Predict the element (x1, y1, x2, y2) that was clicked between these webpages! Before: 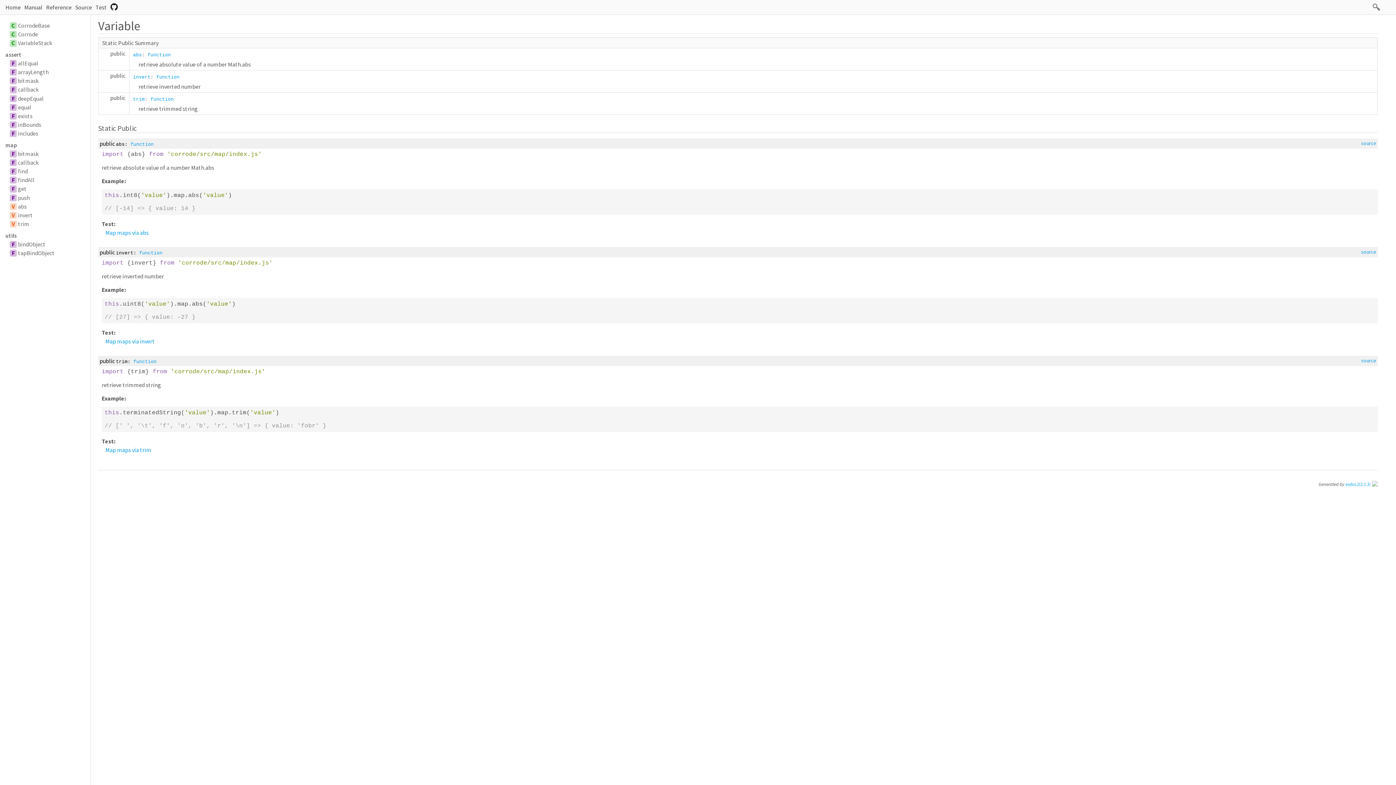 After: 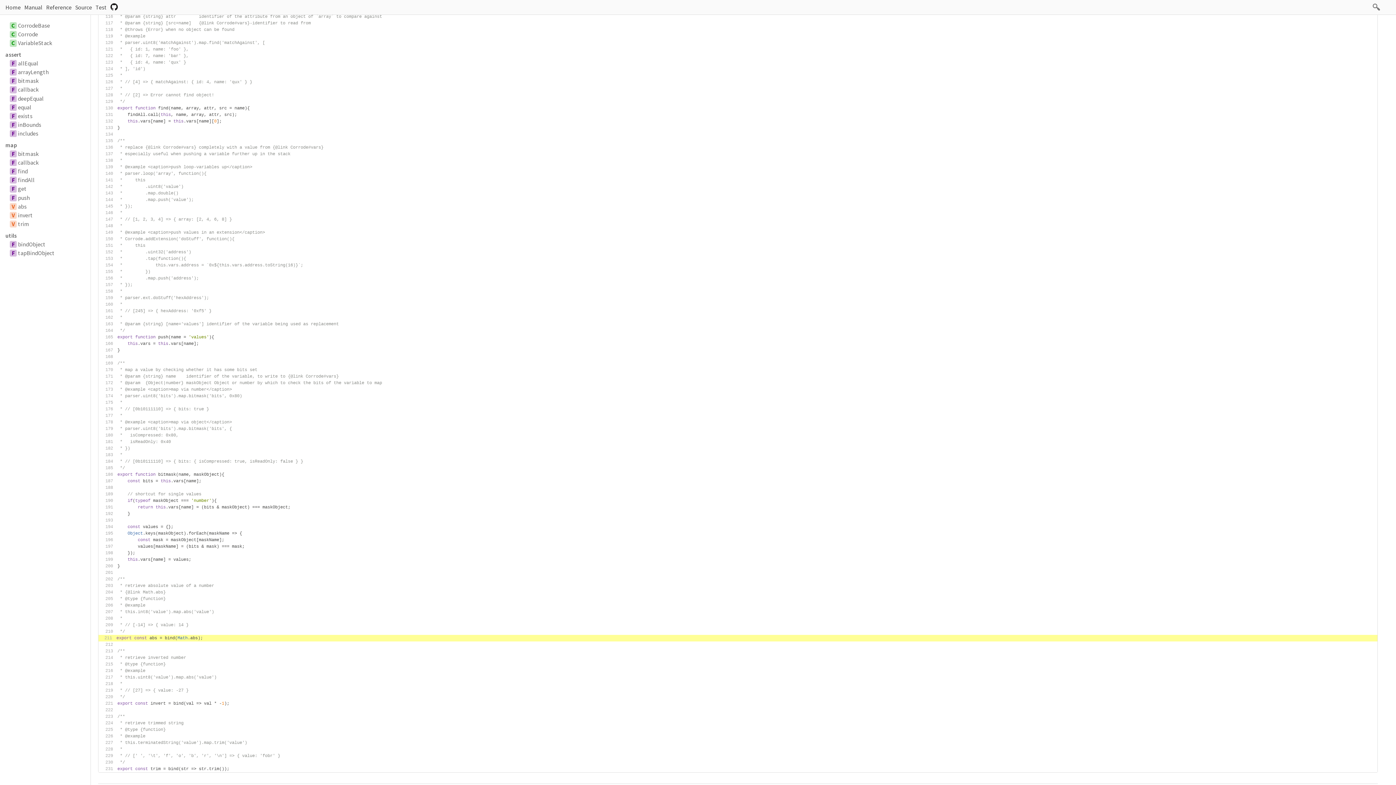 Action: bbox: (170, 151, 258, 157) label: corrode/src/map/index.js